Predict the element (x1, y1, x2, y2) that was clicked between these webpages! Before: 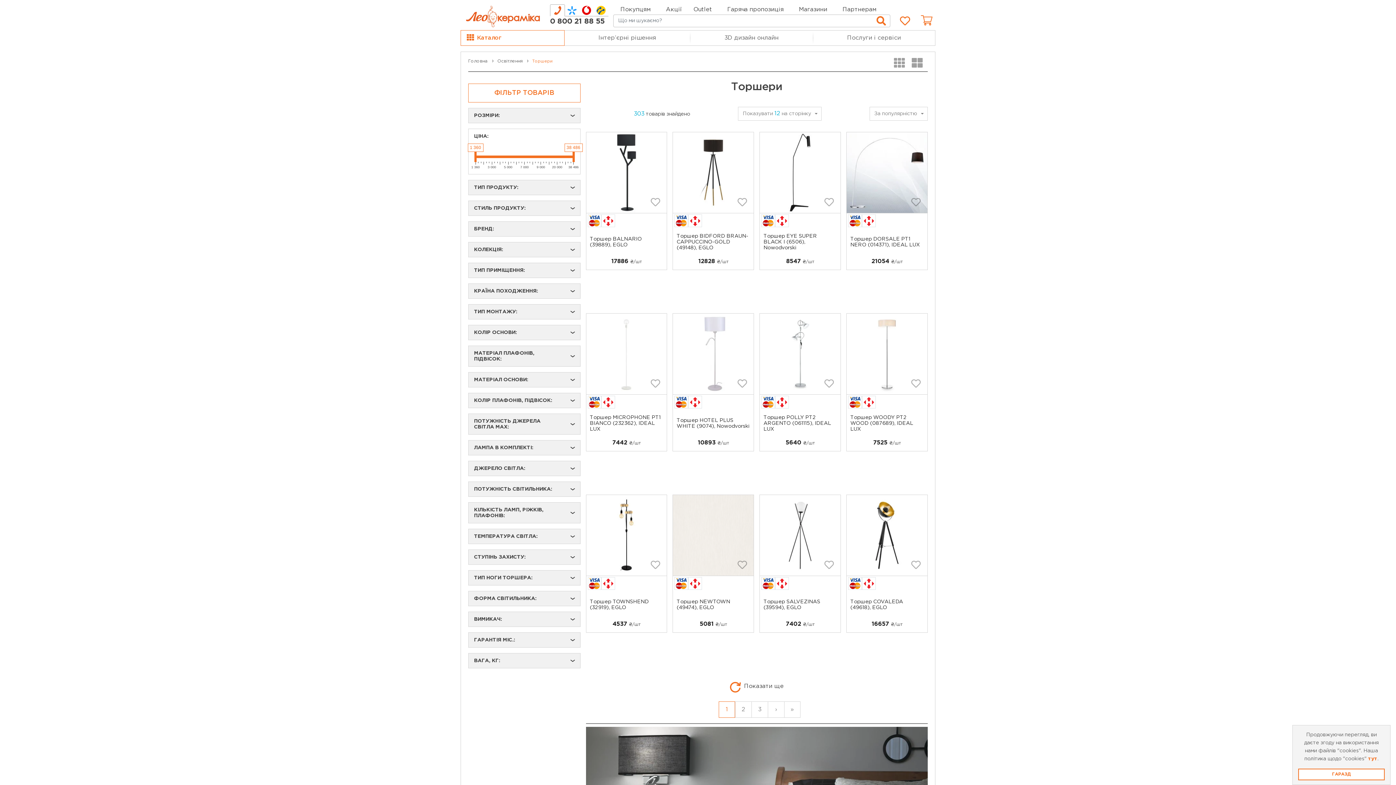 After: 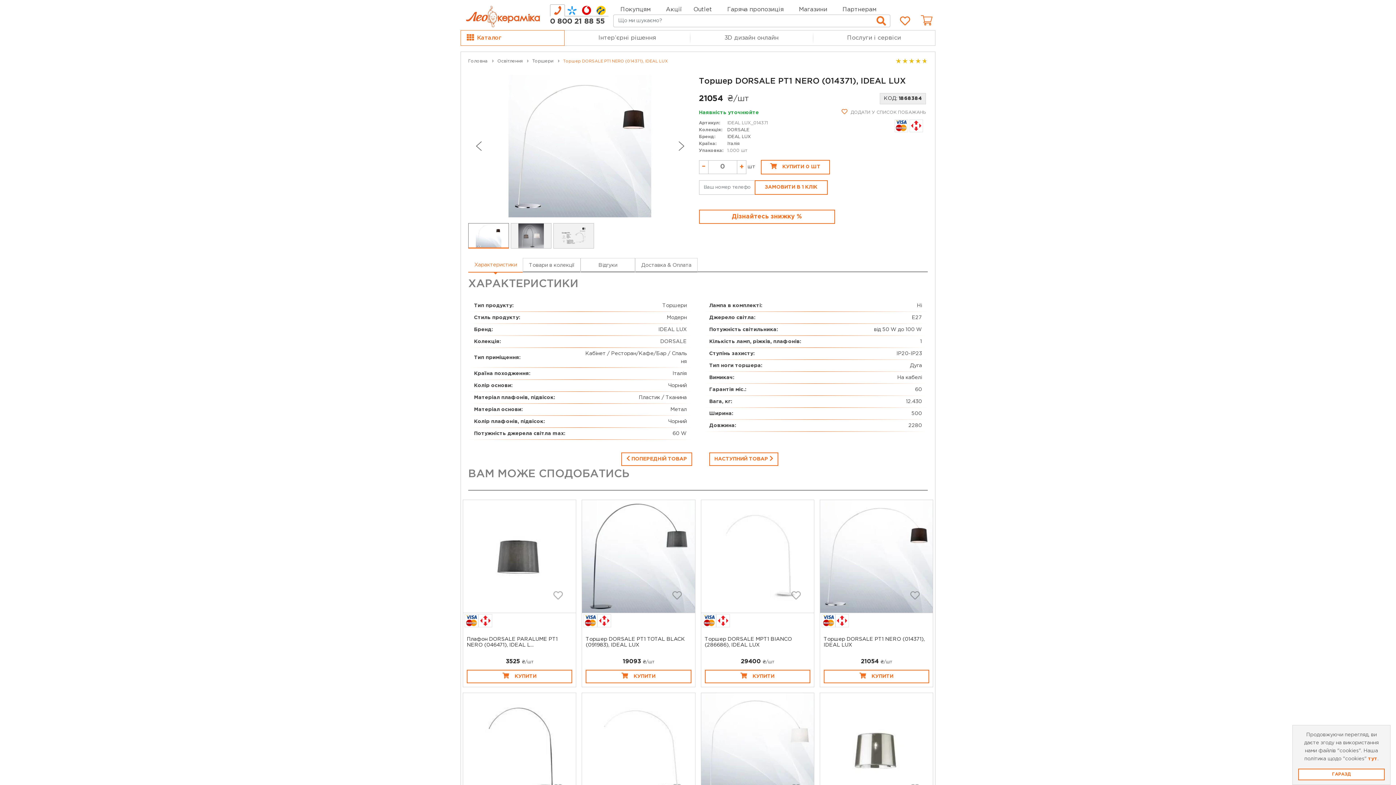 Action: bbox: (846, 132, 927, 213)